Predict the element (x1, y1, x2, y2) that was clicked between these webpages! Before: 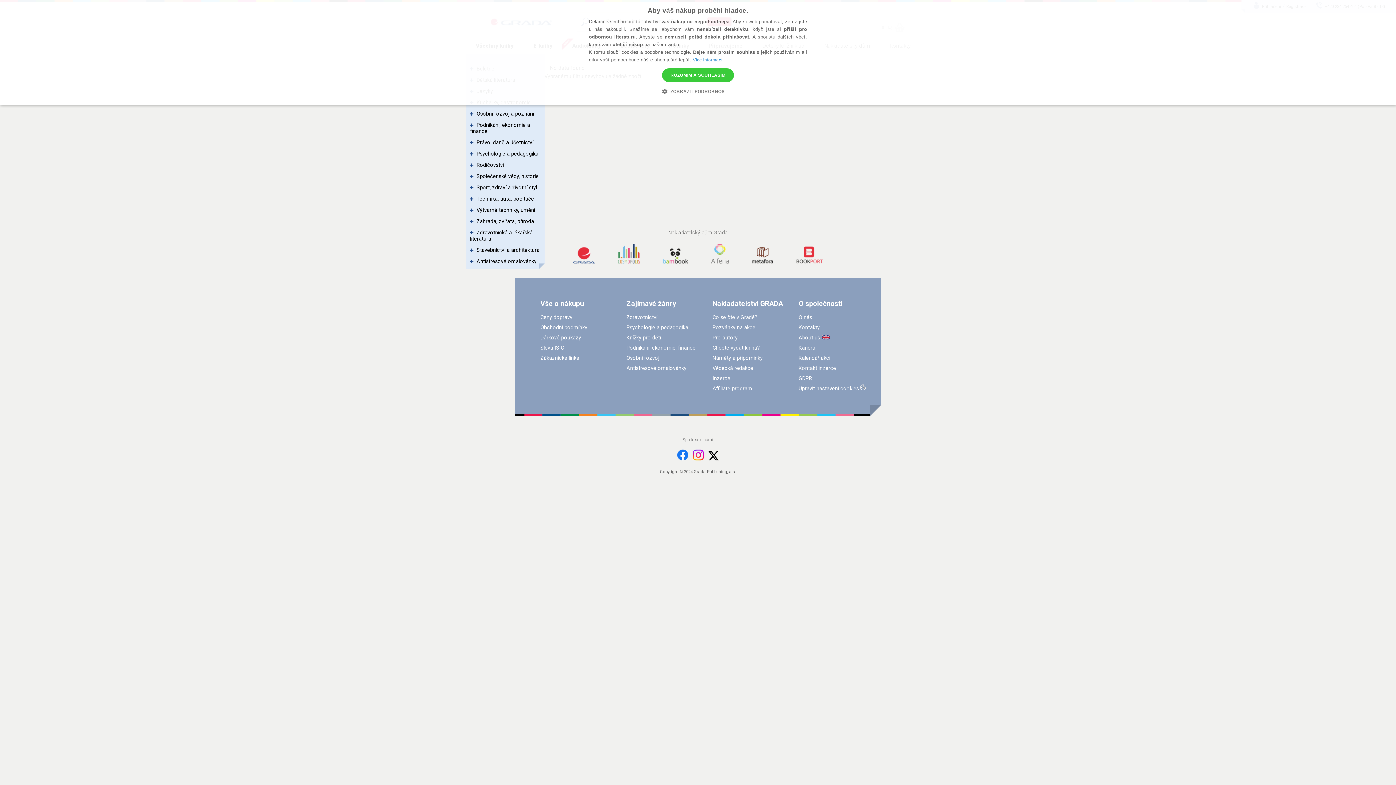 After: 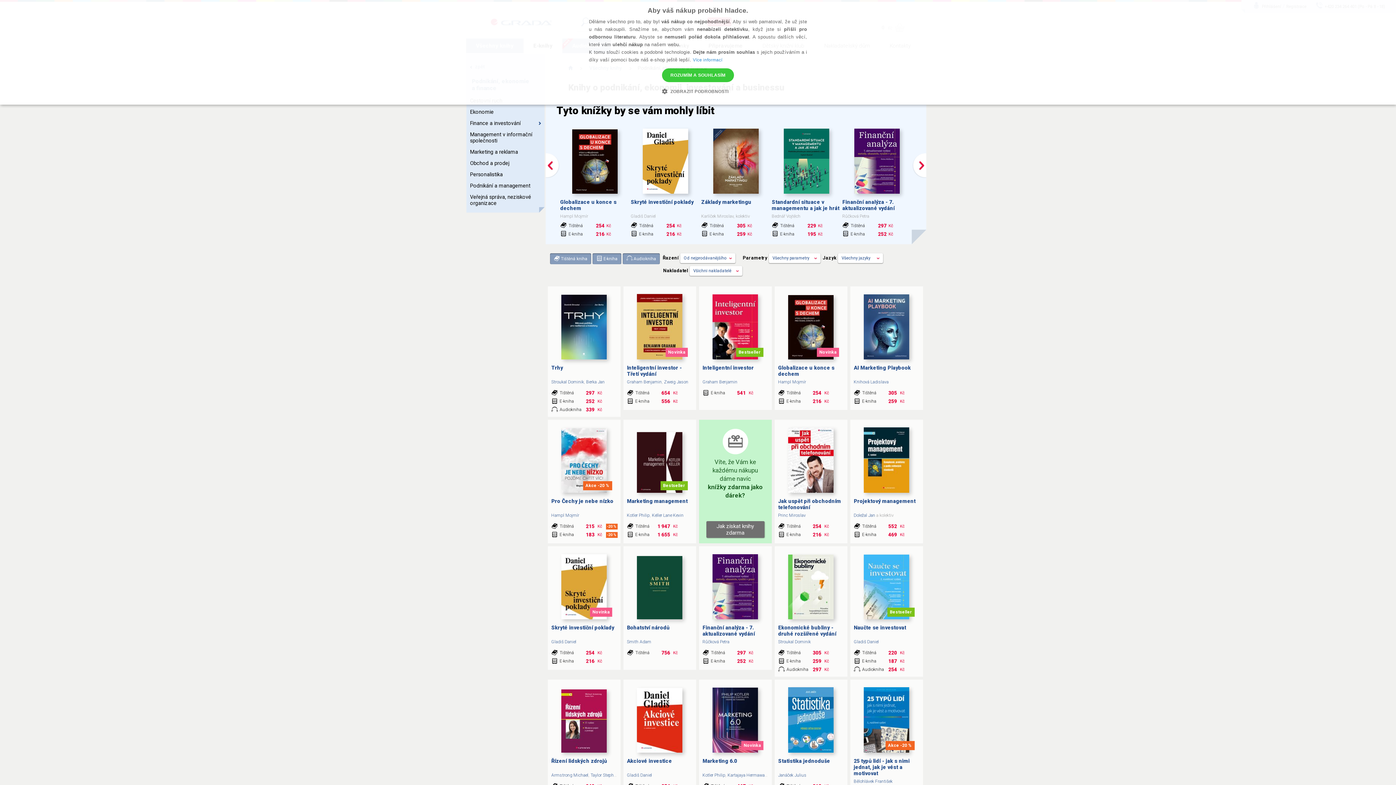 Action: label: Podnikání, ekonomie a finance bbox: (466, 119, 541, 137)